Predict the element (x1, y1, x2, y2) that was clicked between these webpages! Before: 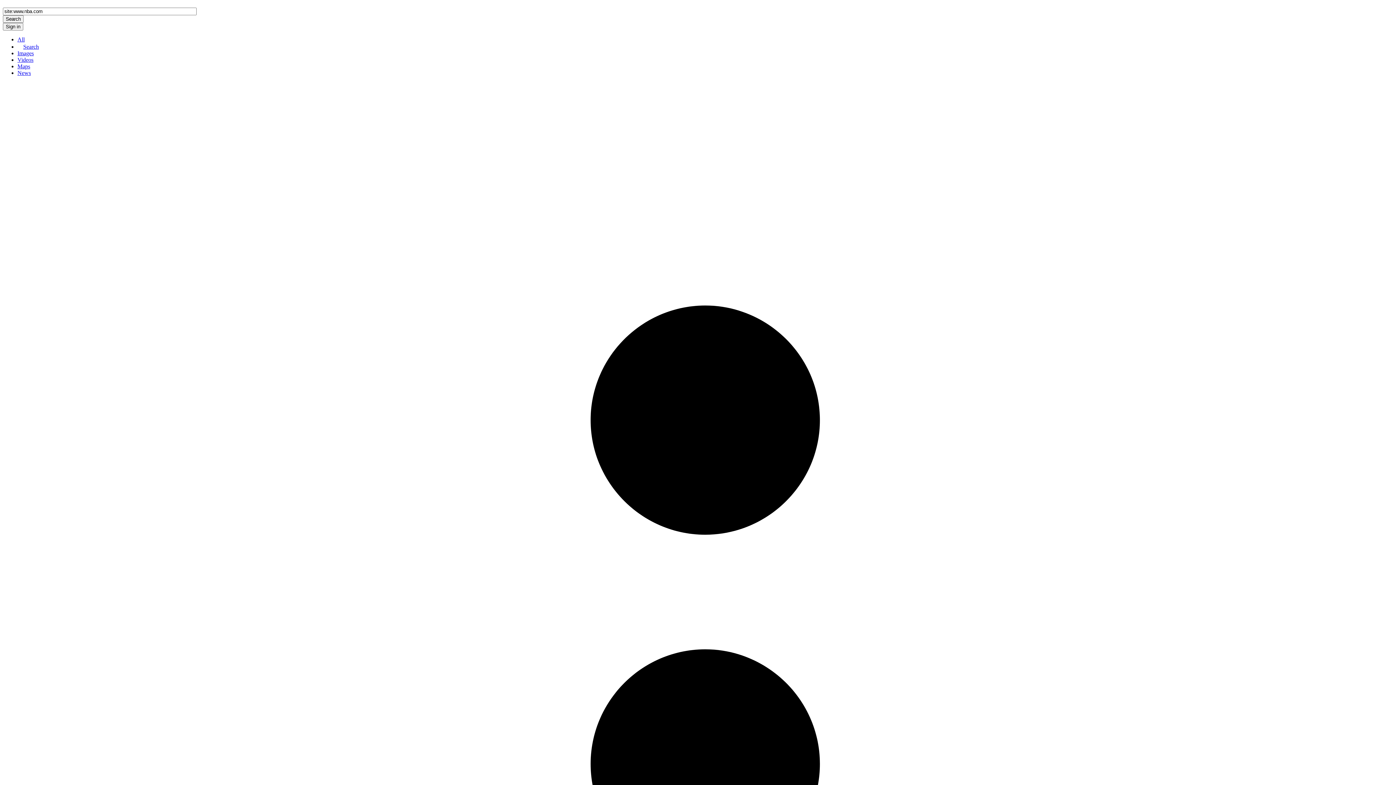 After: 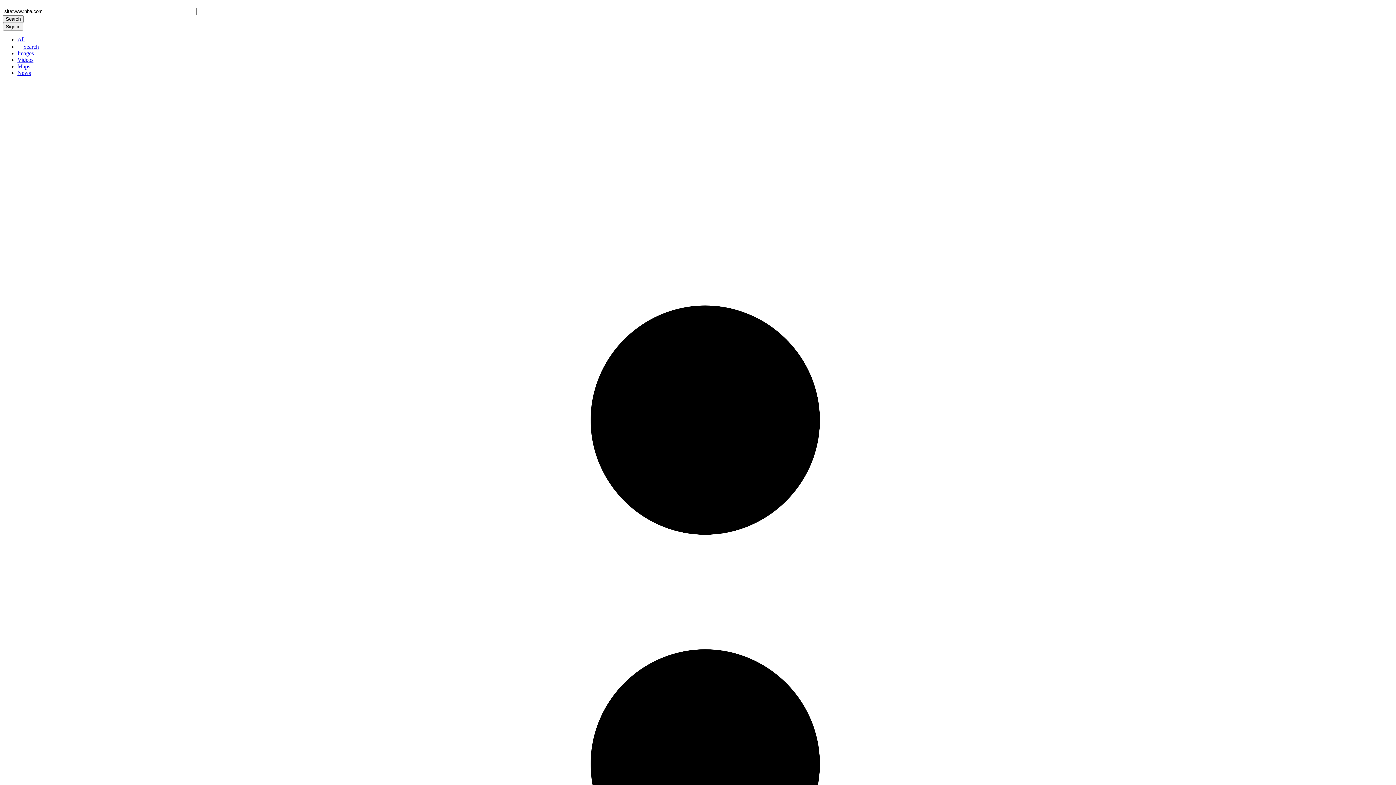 Action: label: Images bbox: (17, 50, 33, 56)